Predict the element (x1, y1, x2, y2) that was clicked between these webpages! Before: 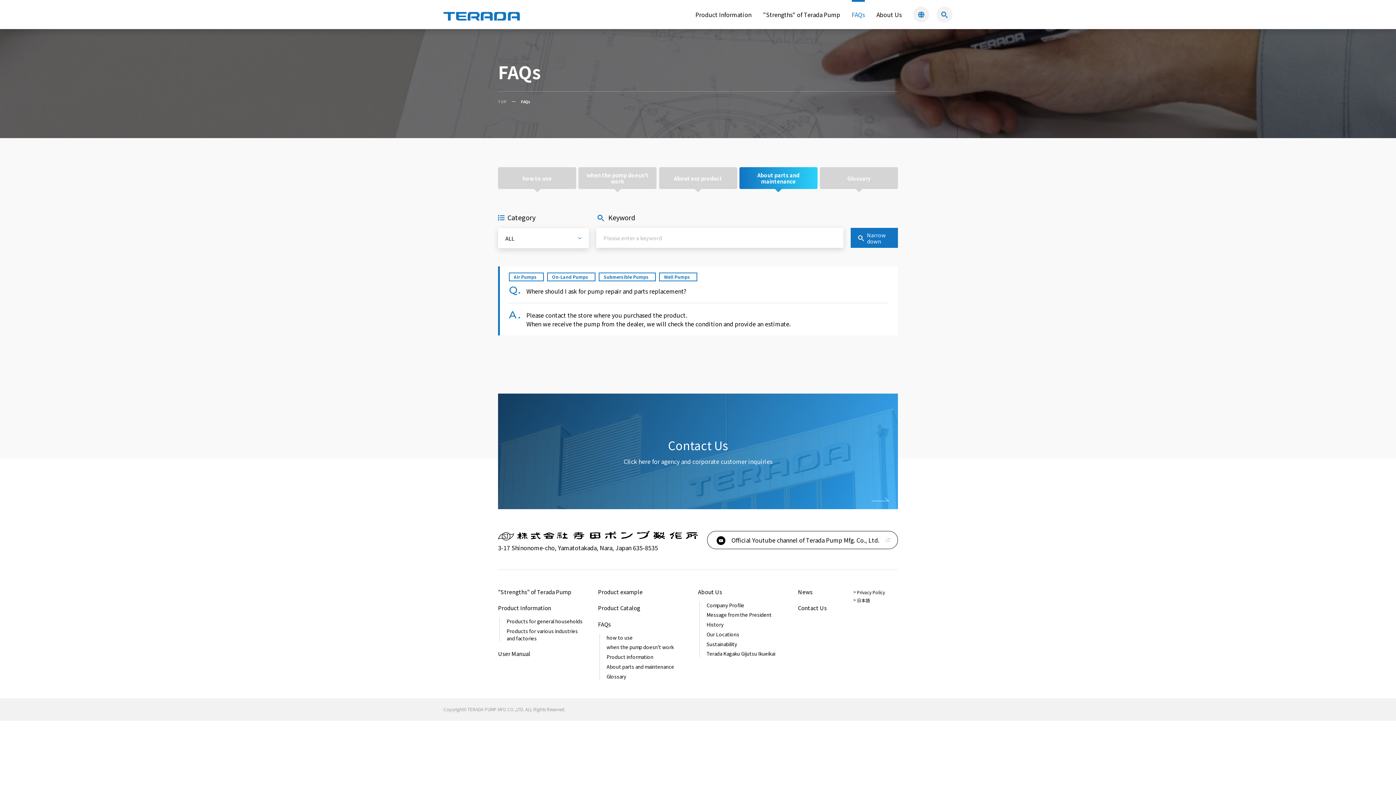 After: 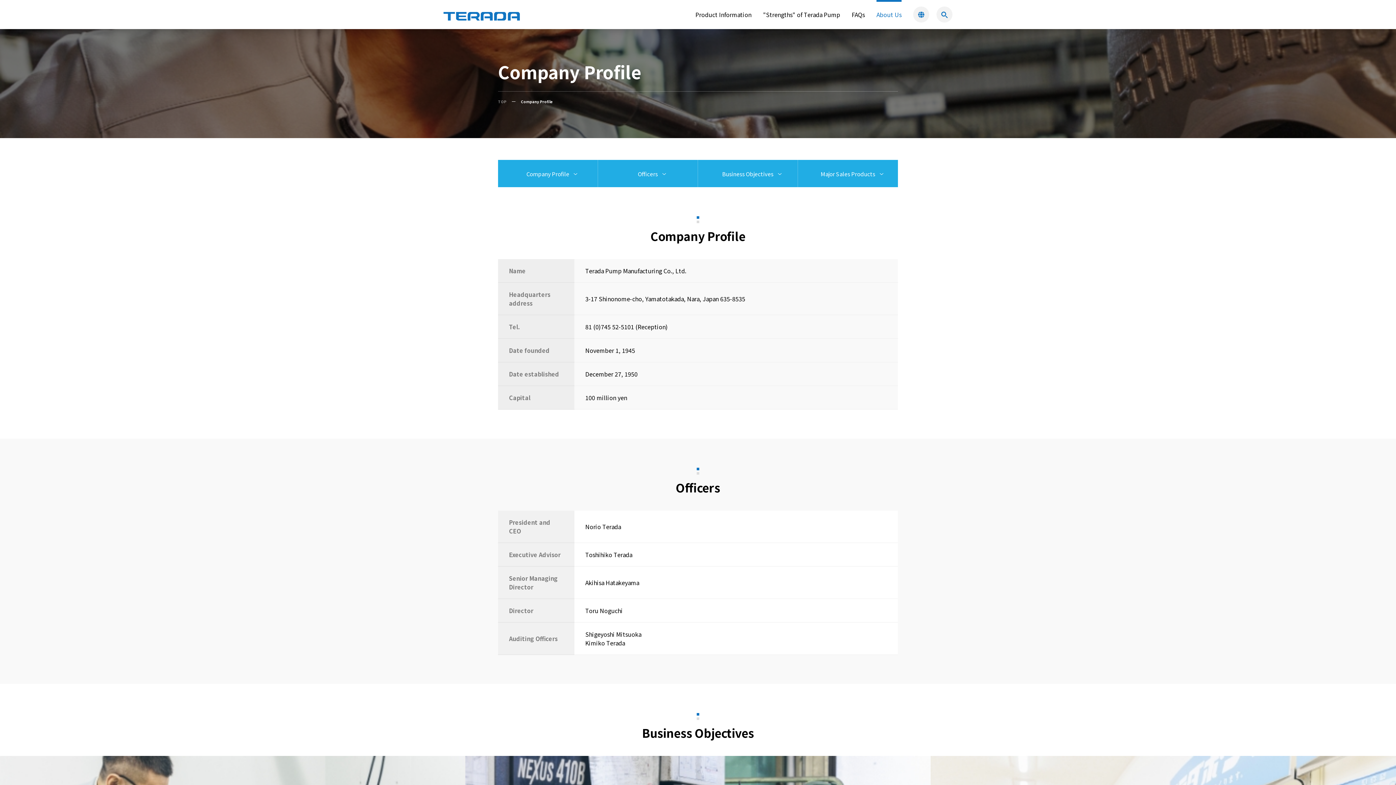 Action: label: Company Profile bbox: (706, 601, 744, 608)